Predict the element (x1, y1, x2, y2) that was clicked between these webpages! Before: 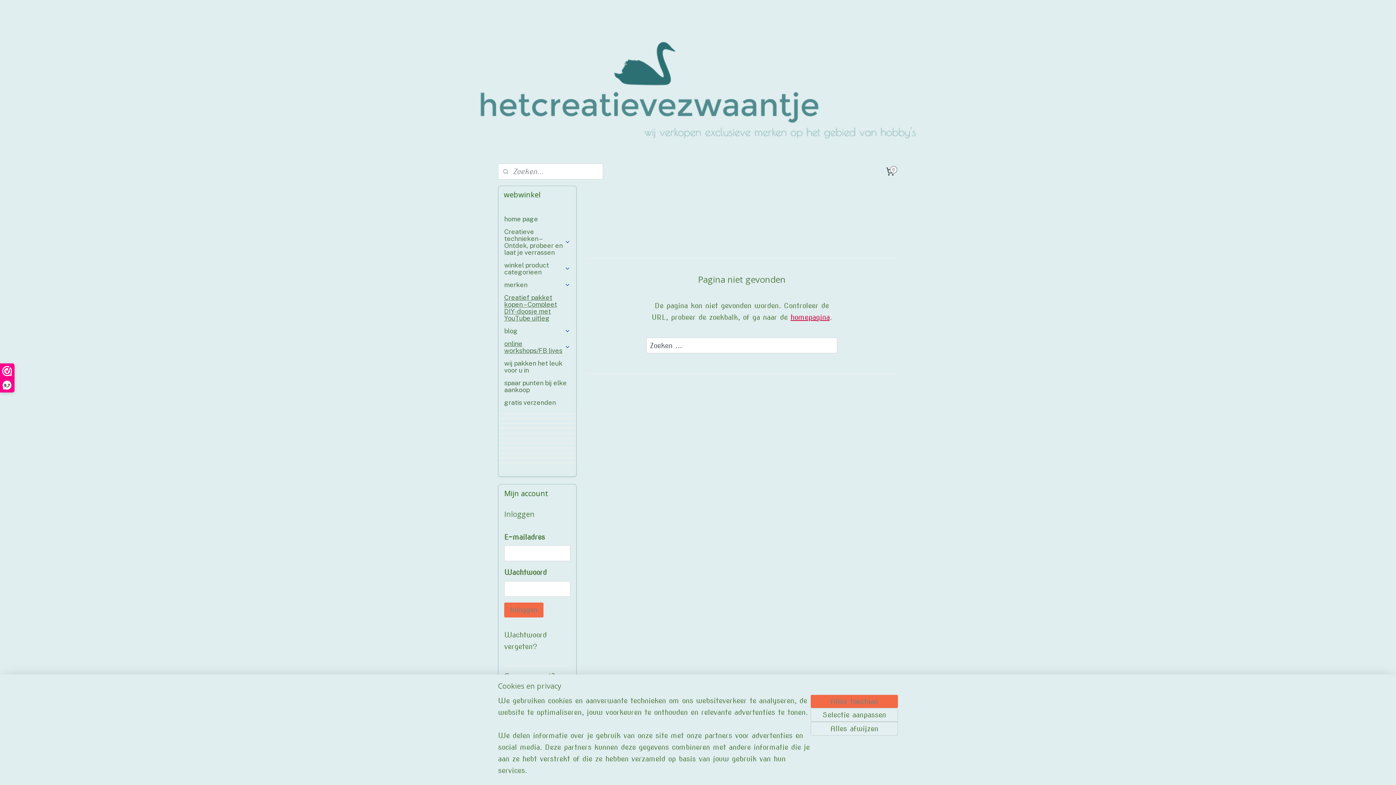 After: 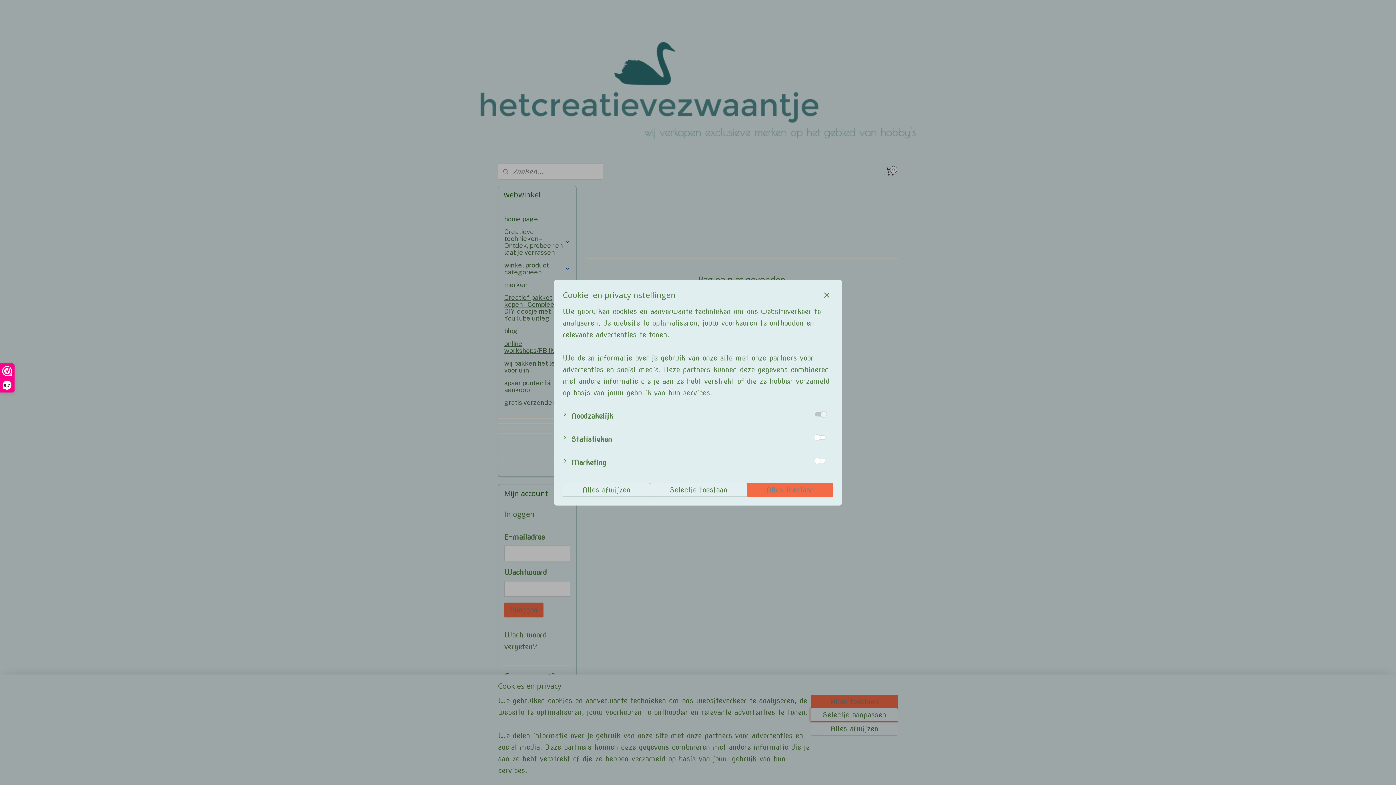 Action: label: Selectie aanpassen bbox: (810, 708, 898, 722)